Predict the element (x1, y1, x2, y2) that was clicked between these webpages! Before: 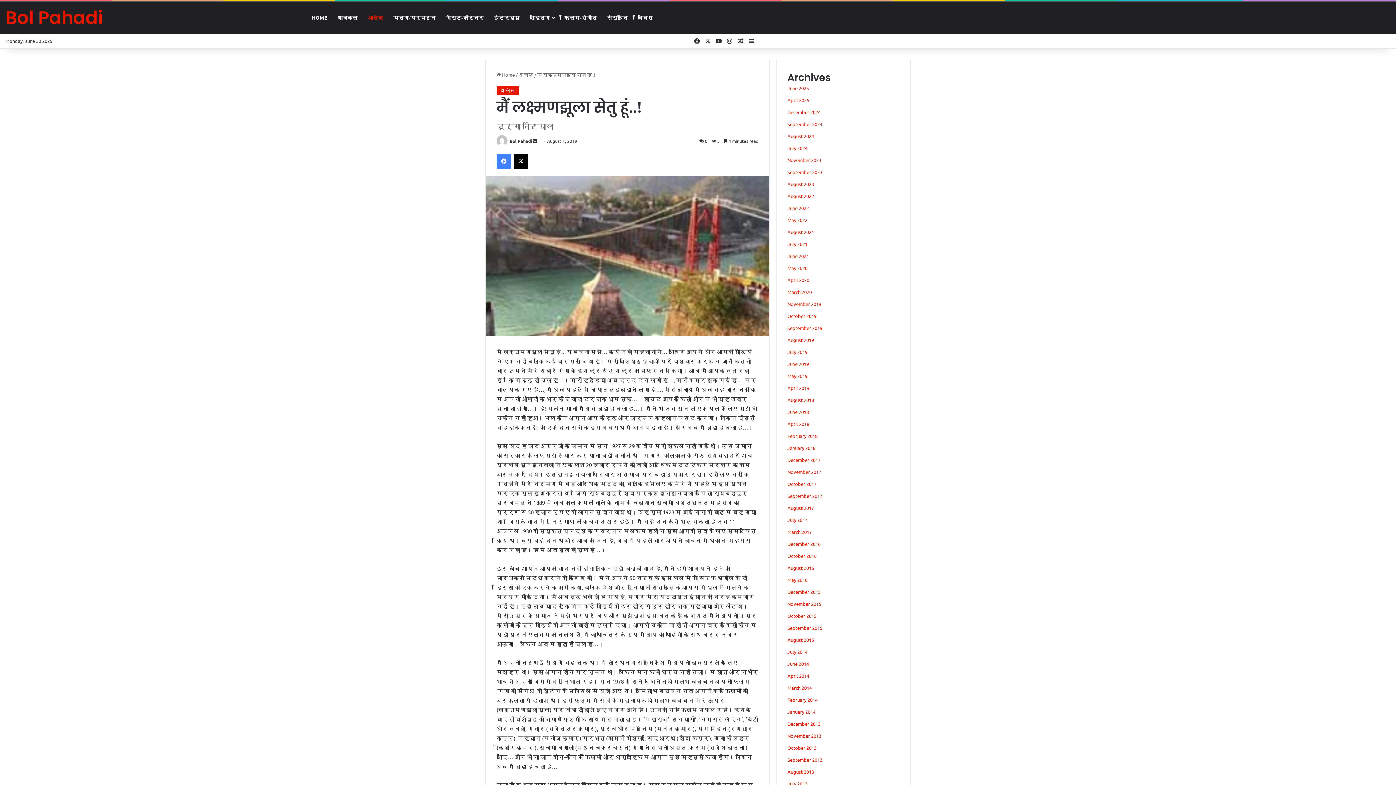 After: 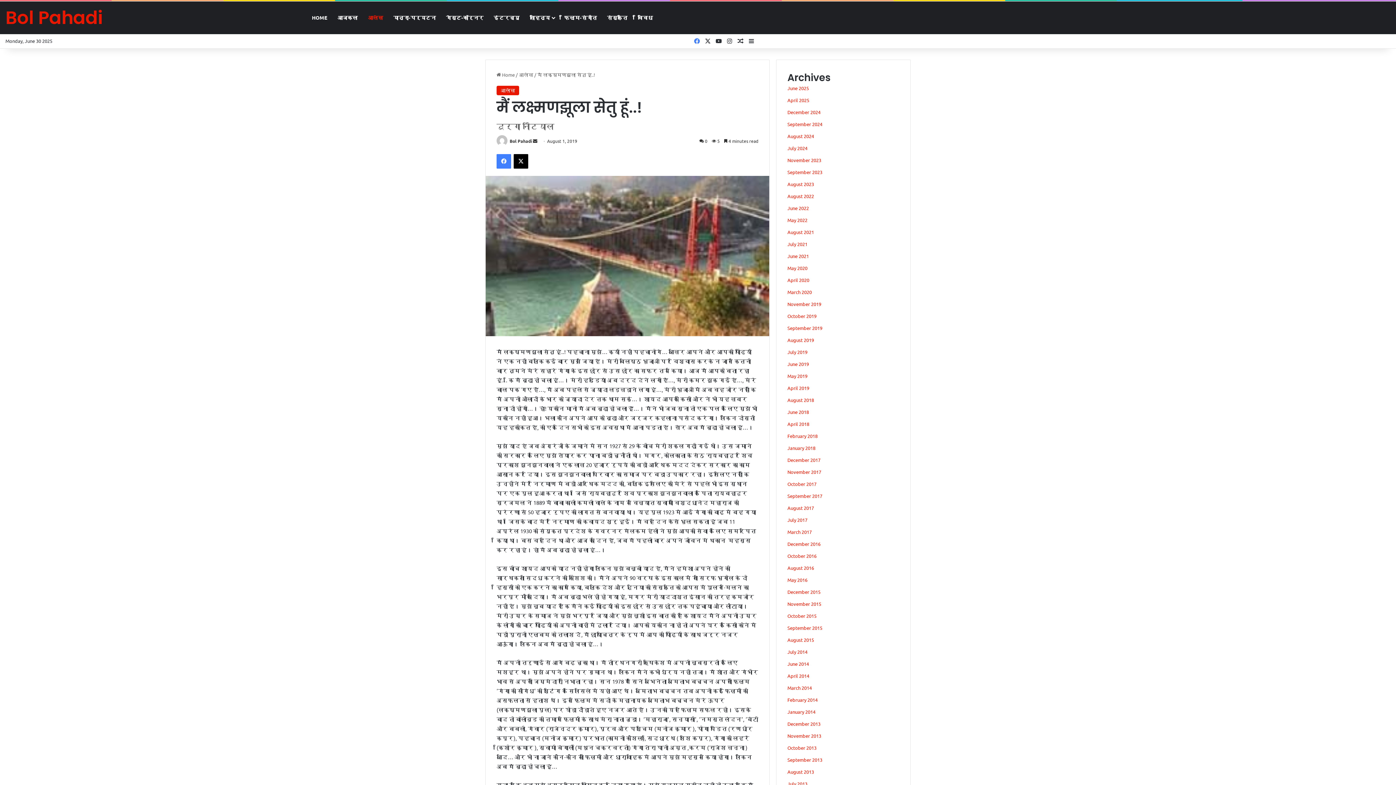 Action: bbox: (691, 33, 702, 48) label: Facebook